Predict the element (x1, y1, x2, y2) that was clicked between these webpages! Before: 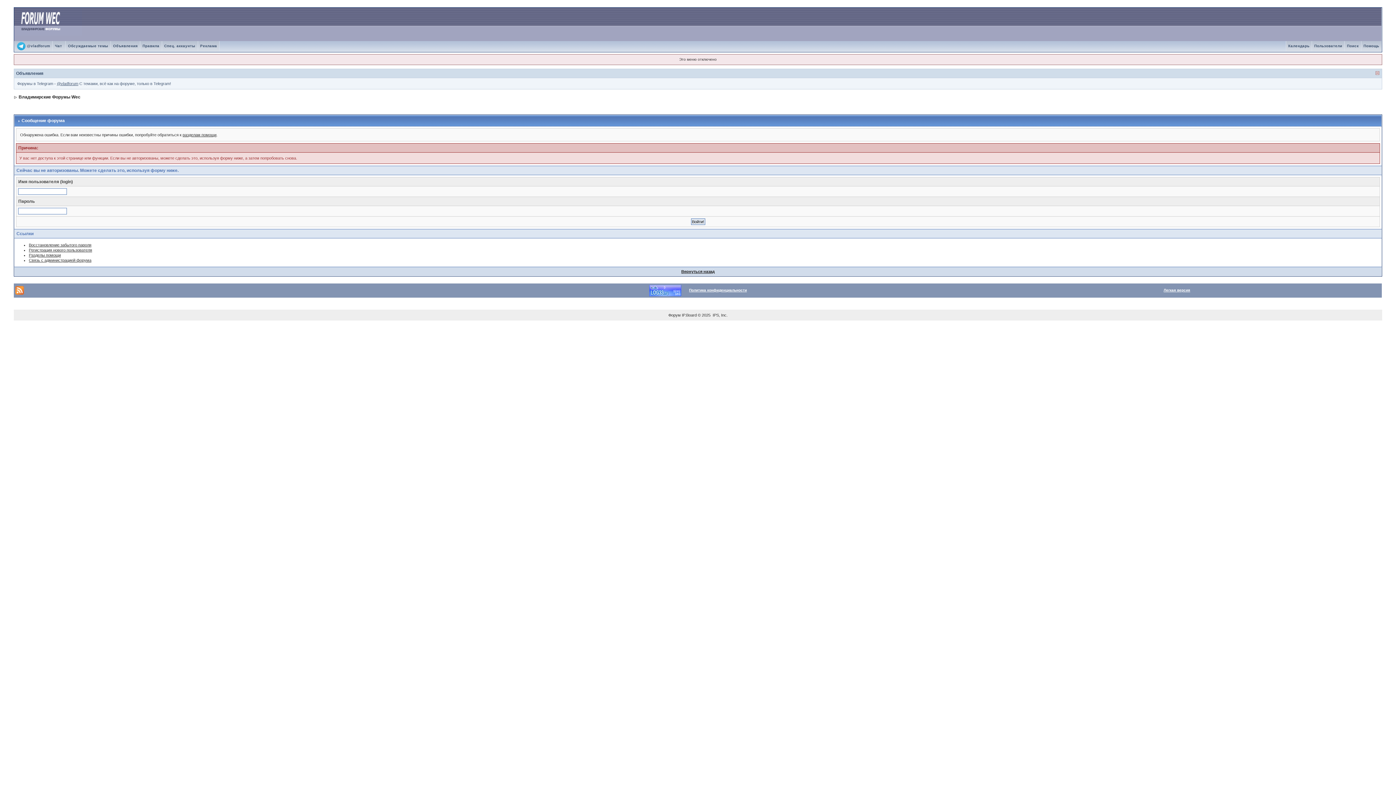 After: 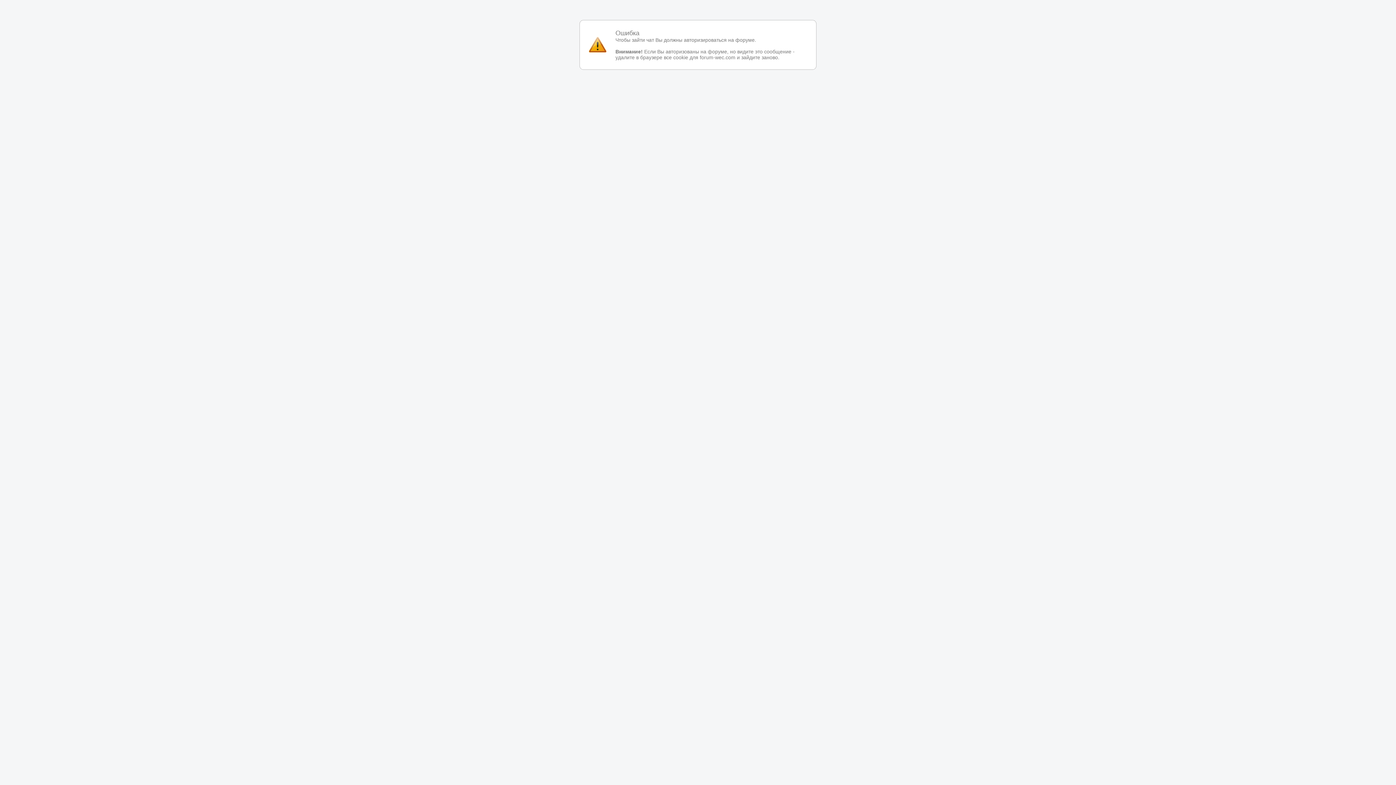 Action: label: Чат  bbox: (52, 44, 65, 48)